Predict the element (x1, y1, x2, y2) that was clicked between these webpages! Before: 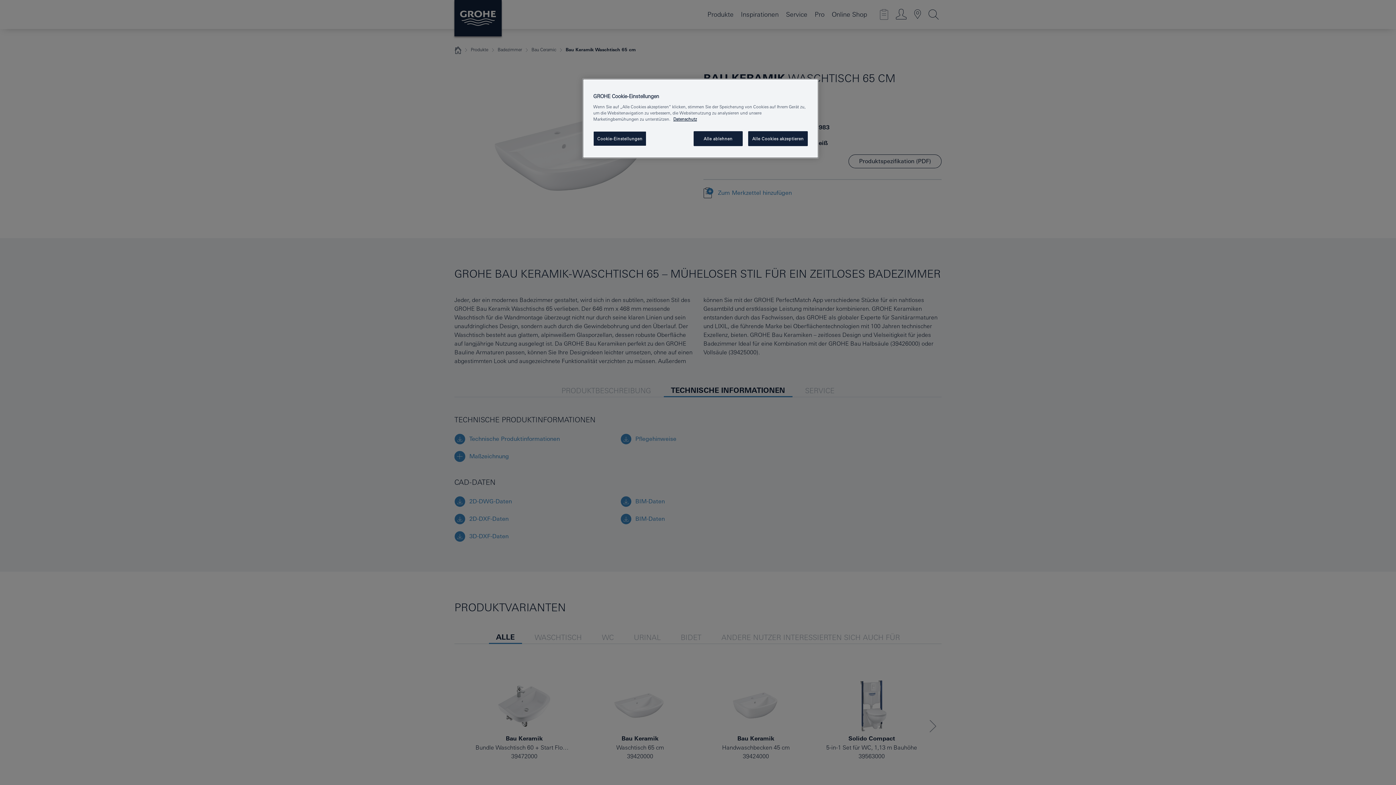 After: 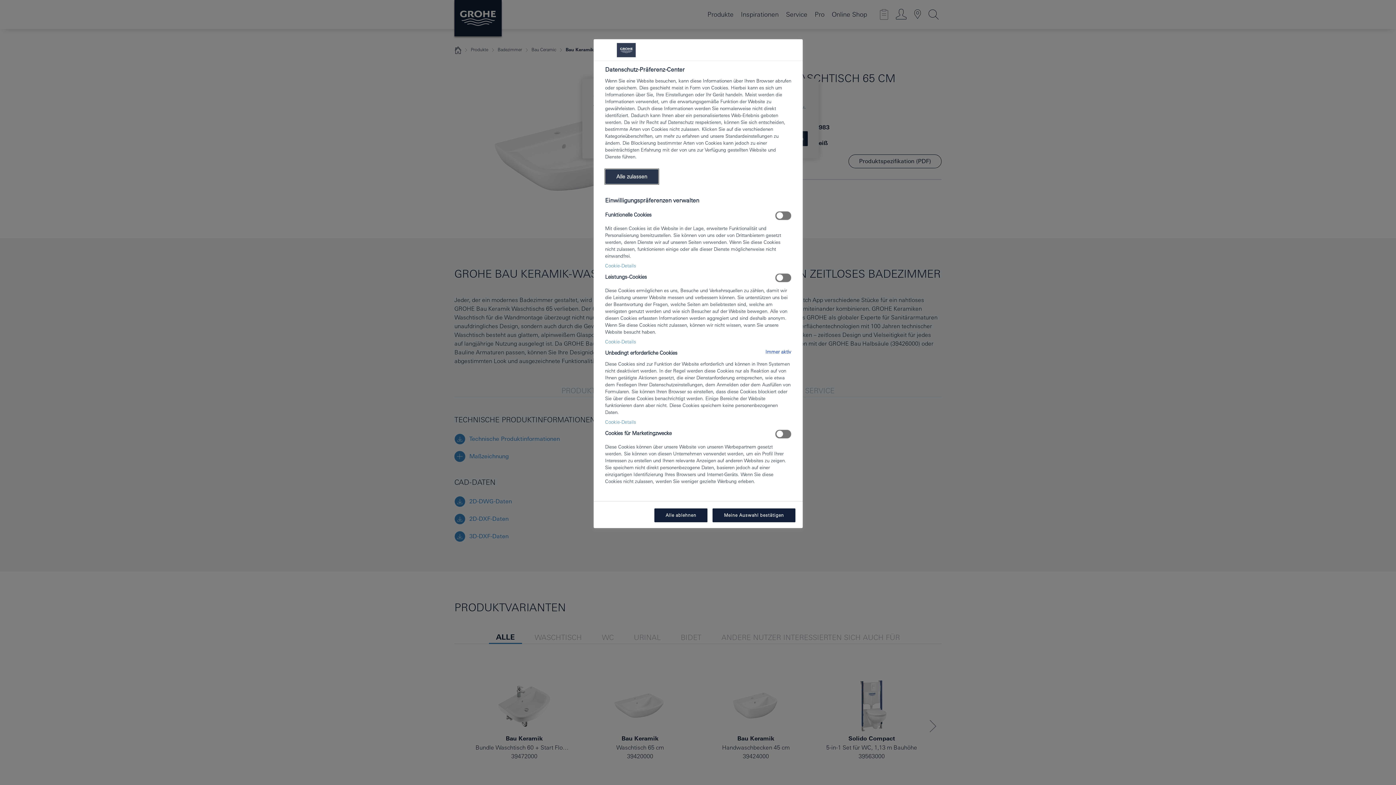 Action: label: Cookie-Einstellungen bbox: (593, 131, 646, 146)